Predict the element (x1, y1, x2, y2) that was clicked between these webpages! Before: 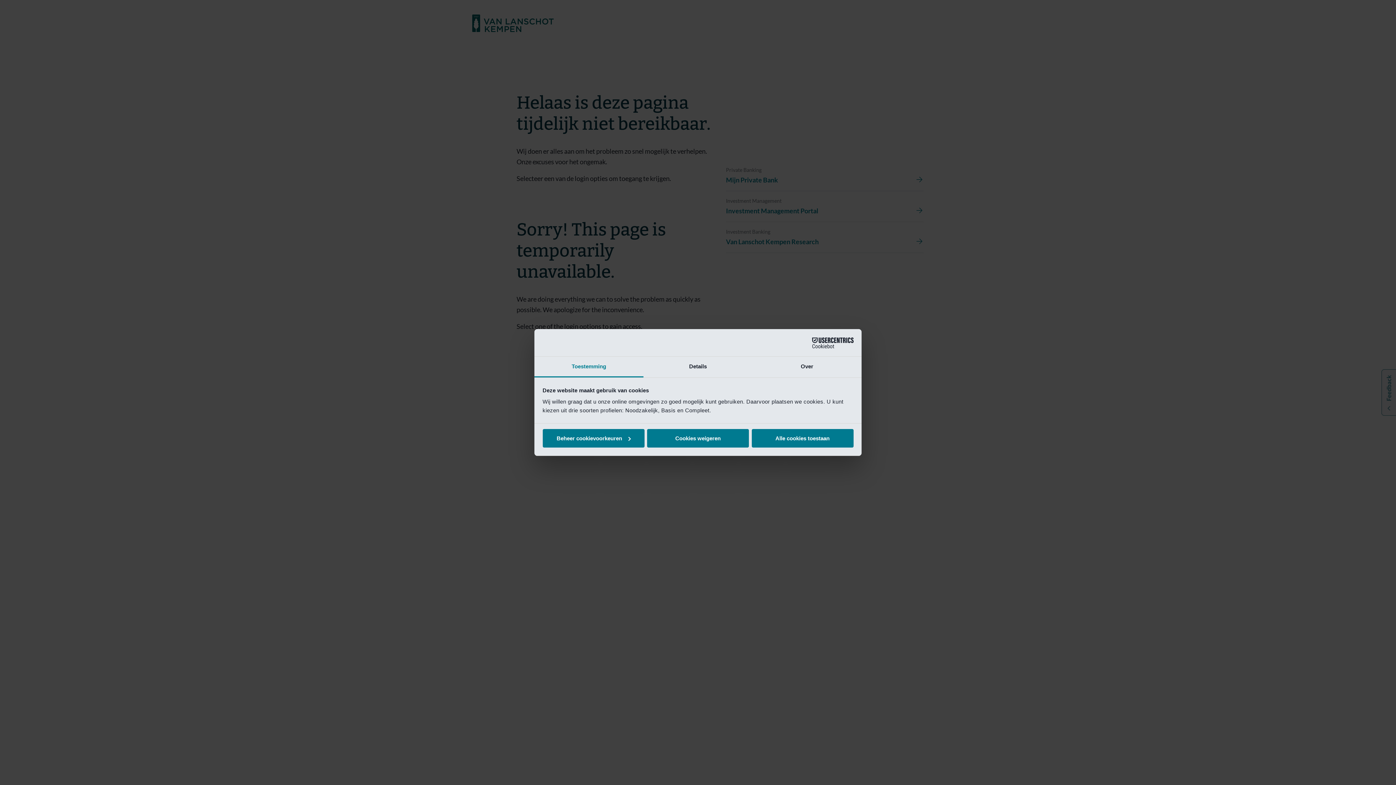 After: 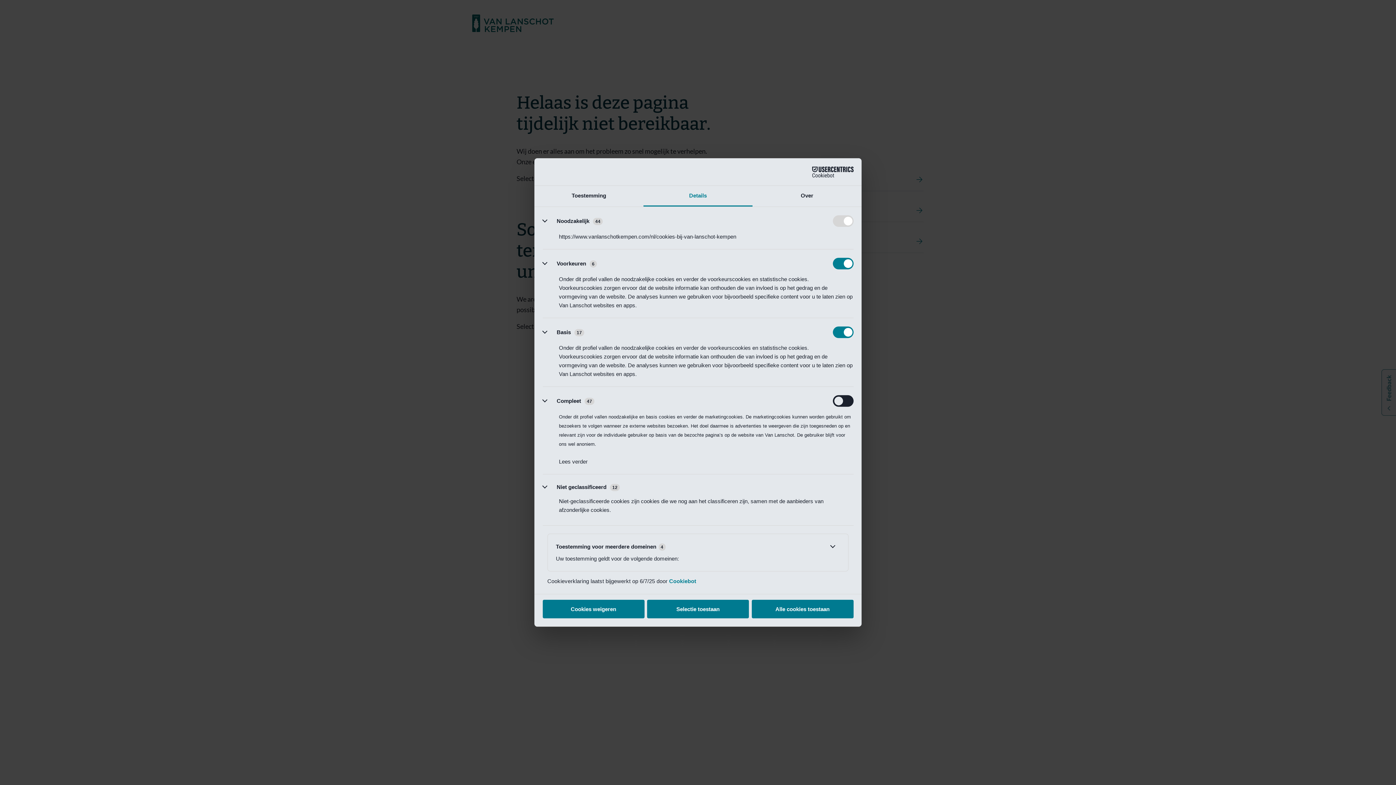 Action: bbox: (643, 356, 752, 377) label: Details